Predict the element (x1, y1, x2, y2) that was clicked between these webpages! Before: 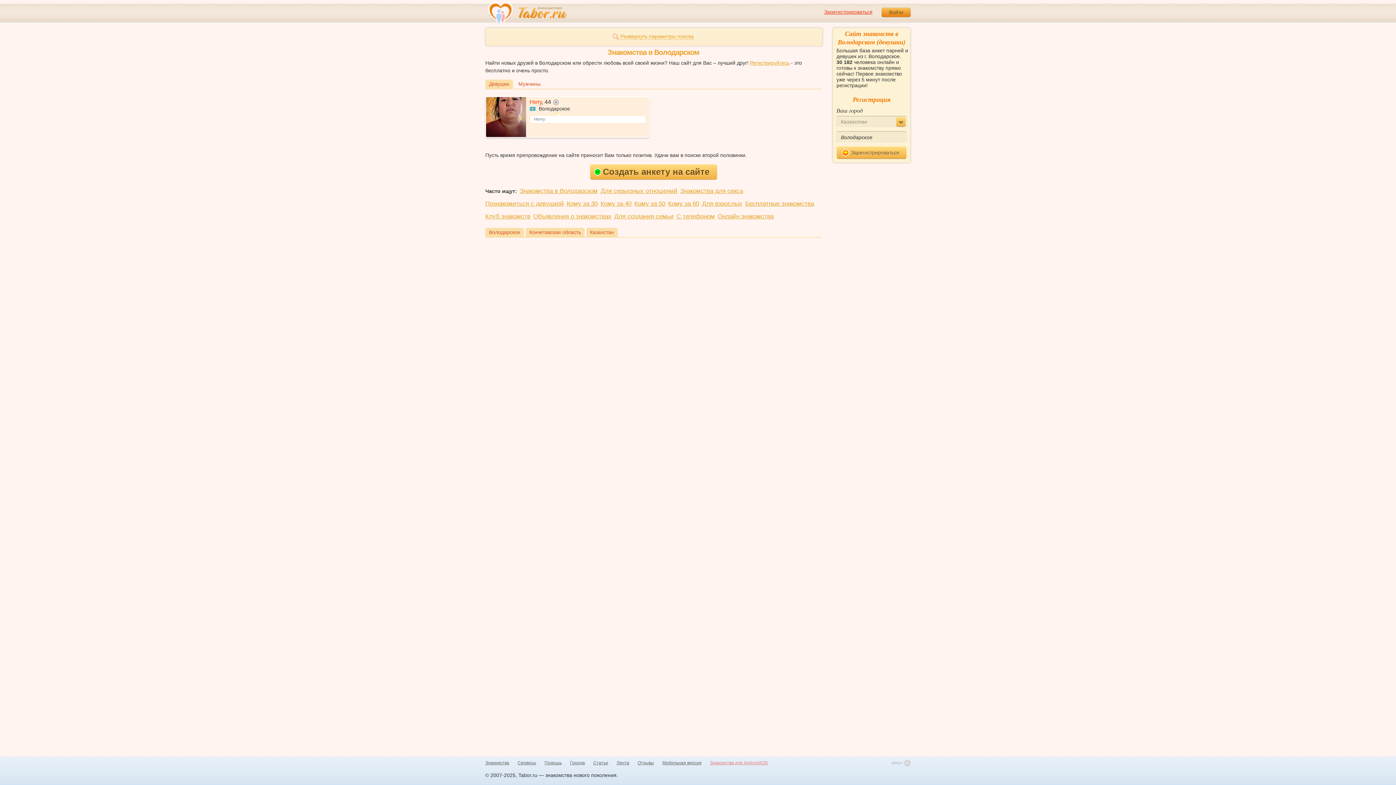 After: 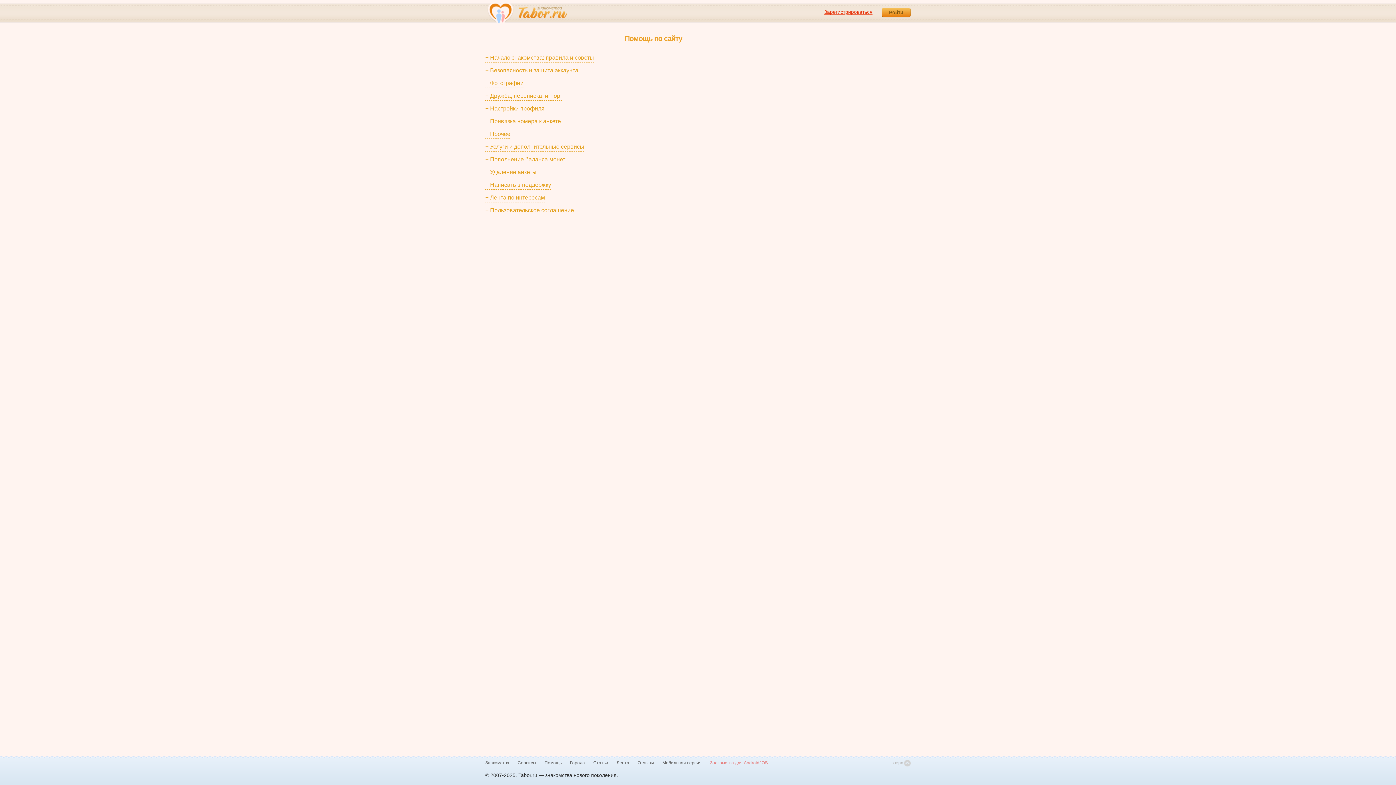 Action: bbox: (544, 760, 561, 766) label: Помощь